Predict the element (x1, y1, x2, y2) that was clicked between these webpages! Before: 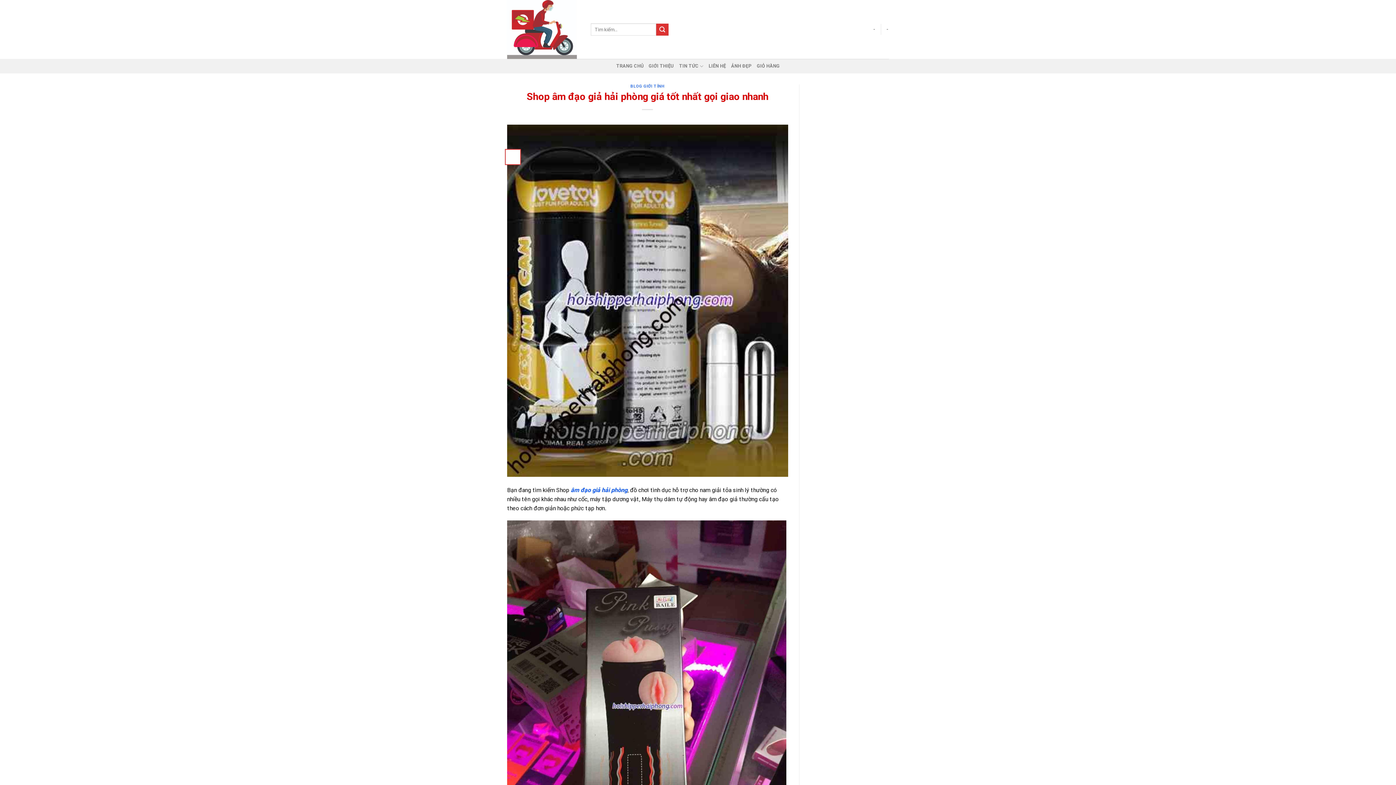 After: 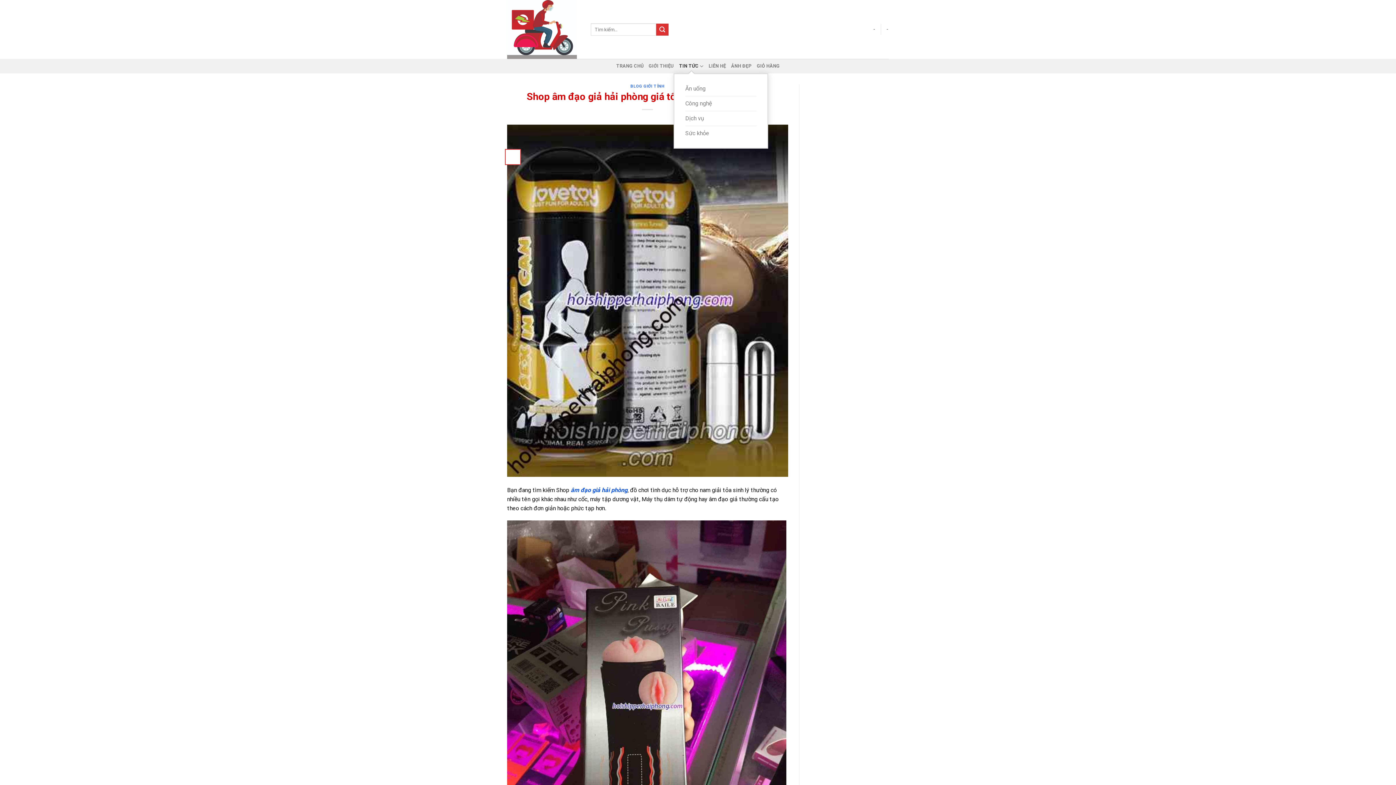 Action: bbox: (679, 58, 703, 73) label: TIN TỨC